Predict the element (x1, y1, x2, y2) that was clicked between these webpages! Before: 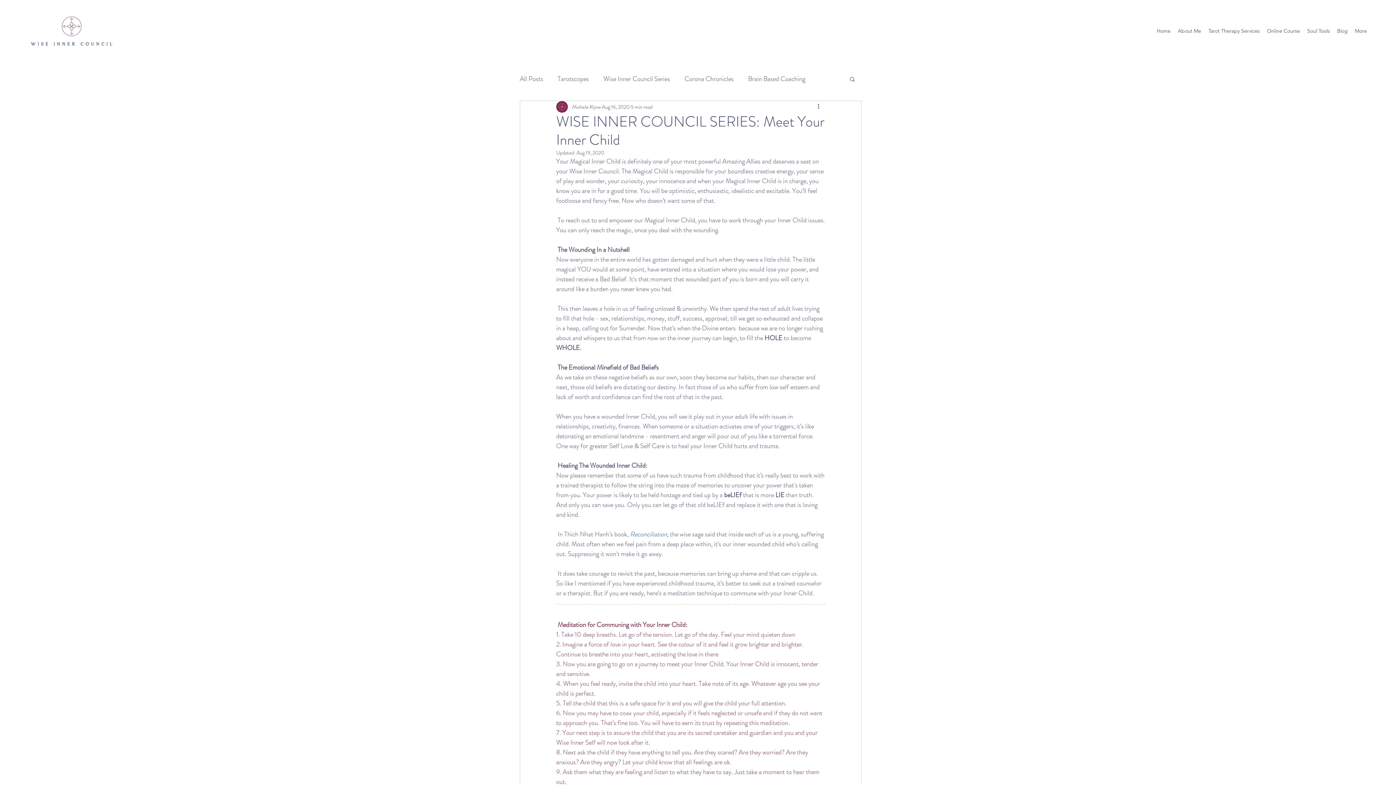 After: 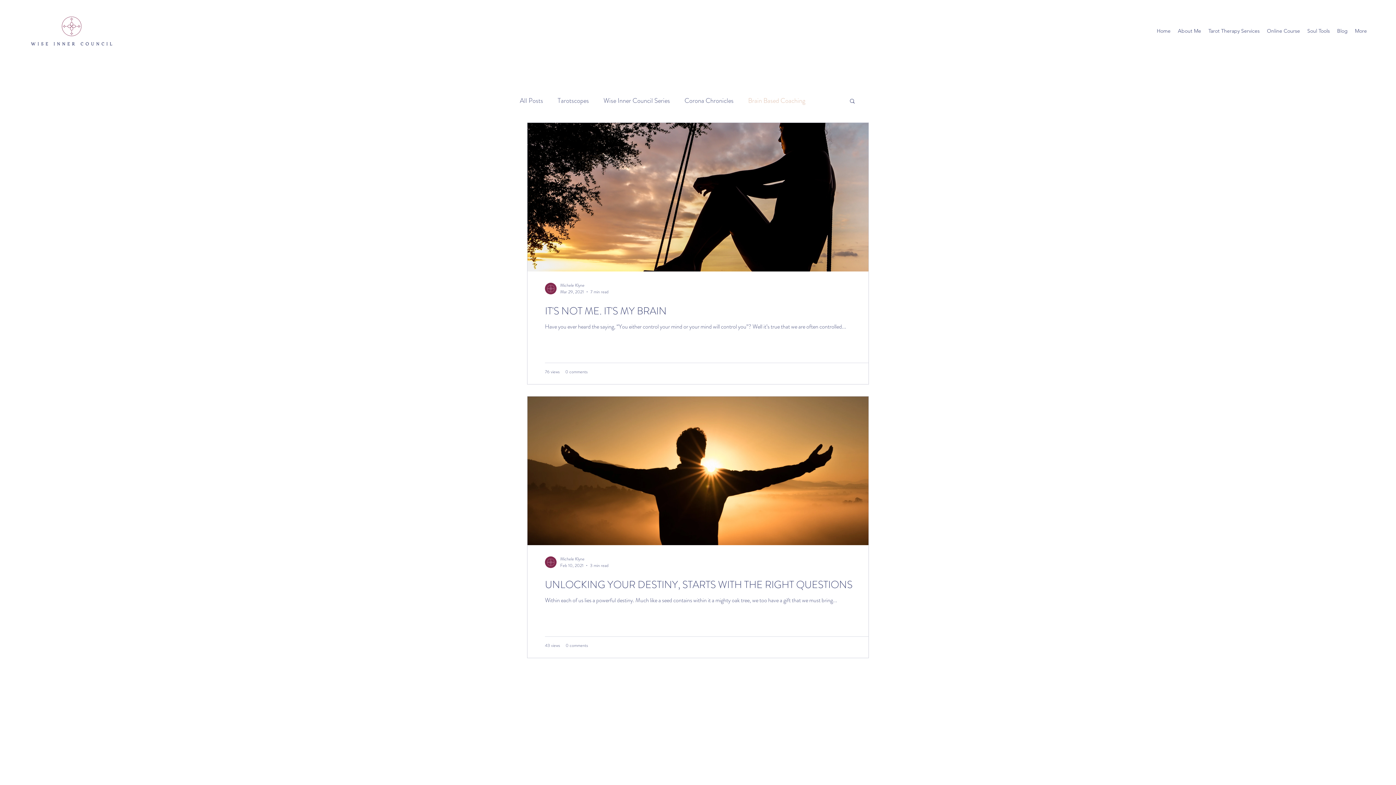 Action: label: Brain Based Coaching bbox: (748, 73, 805, 84)